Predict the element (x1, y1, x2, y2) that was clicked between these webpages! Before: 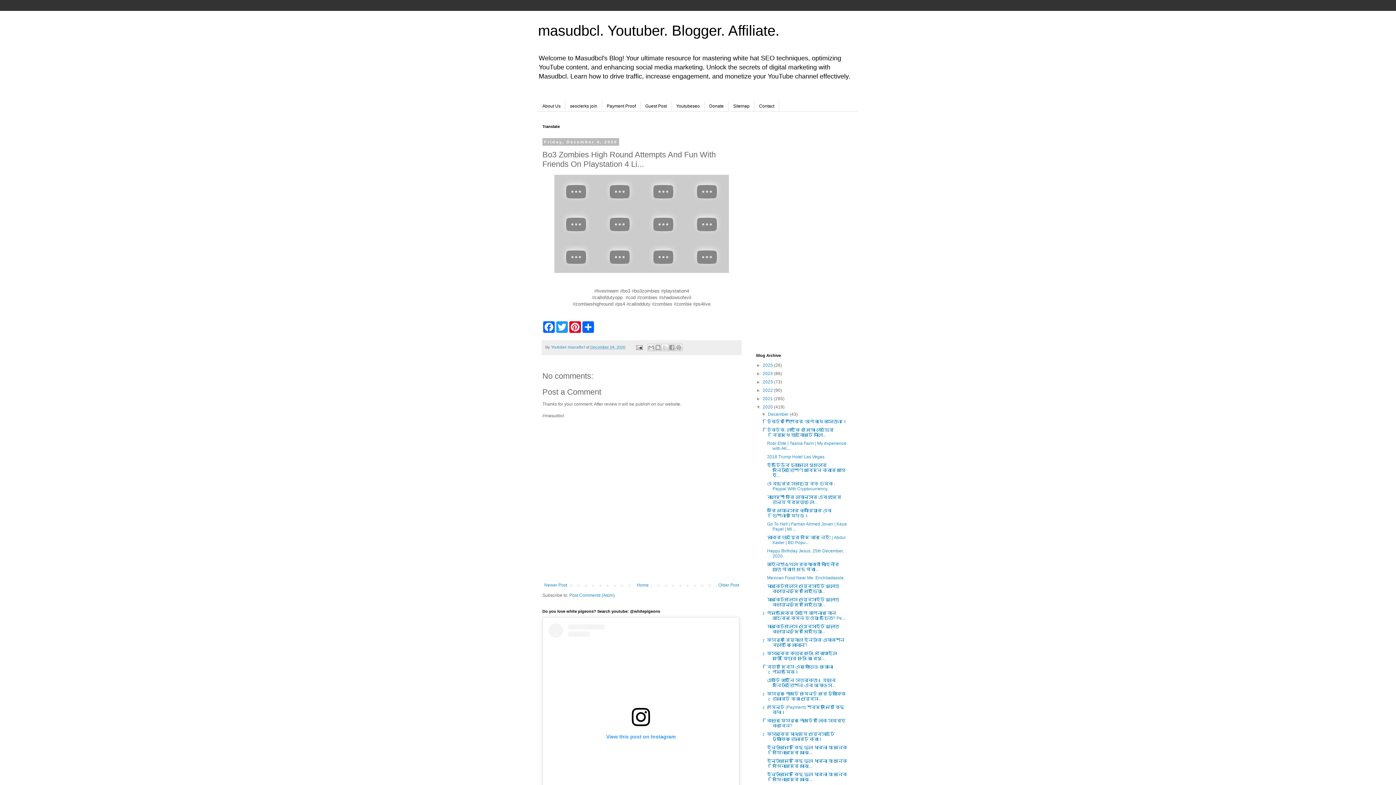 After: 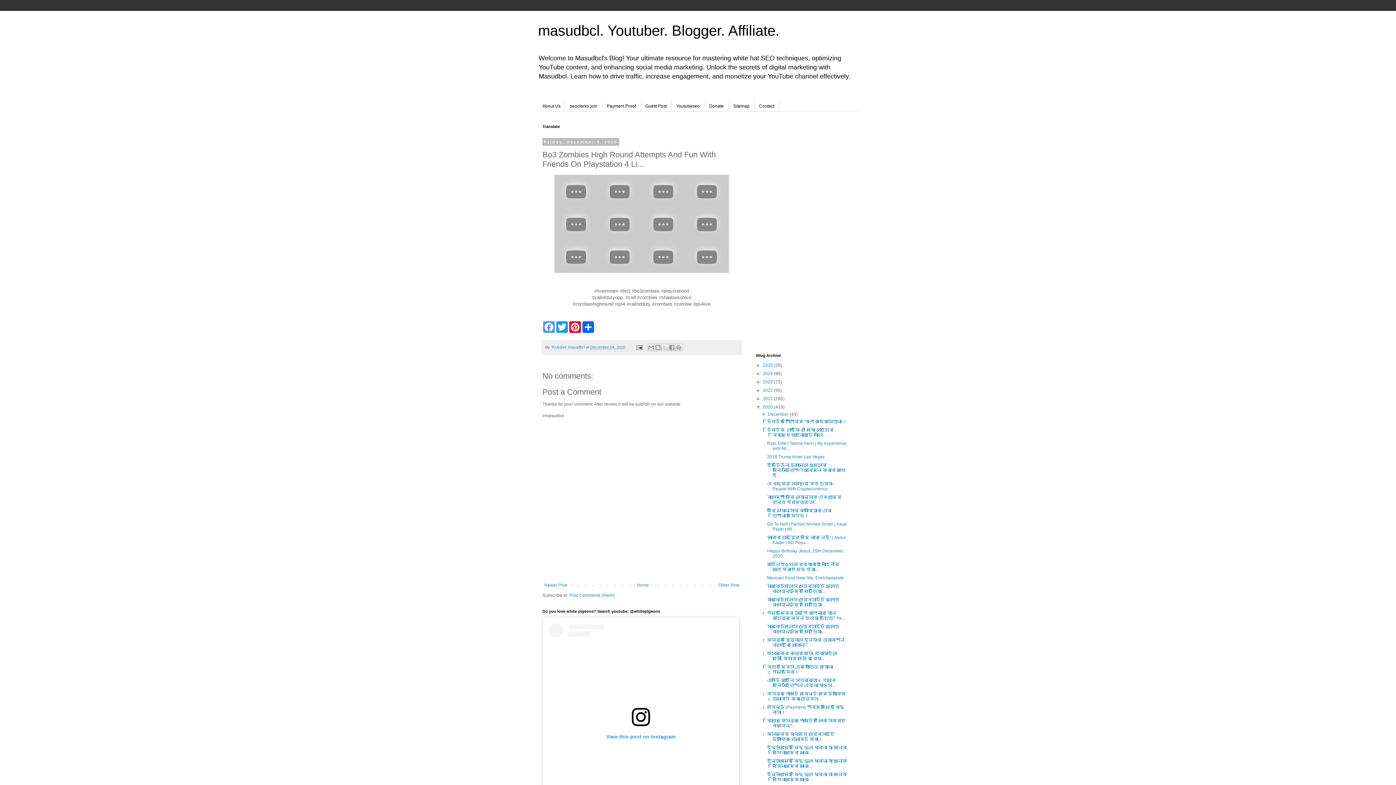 Action: label: Facebook bbox: (542, 321, 555, 333)